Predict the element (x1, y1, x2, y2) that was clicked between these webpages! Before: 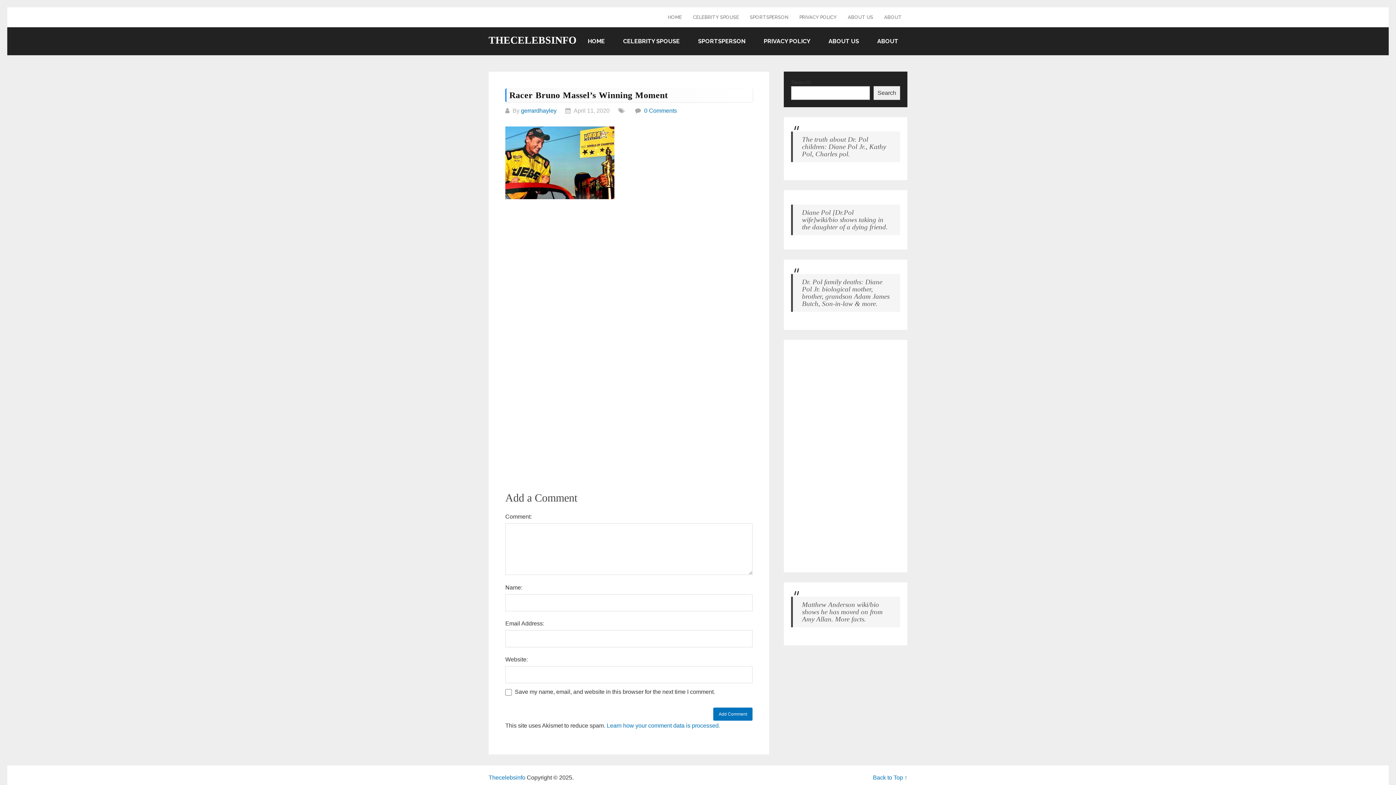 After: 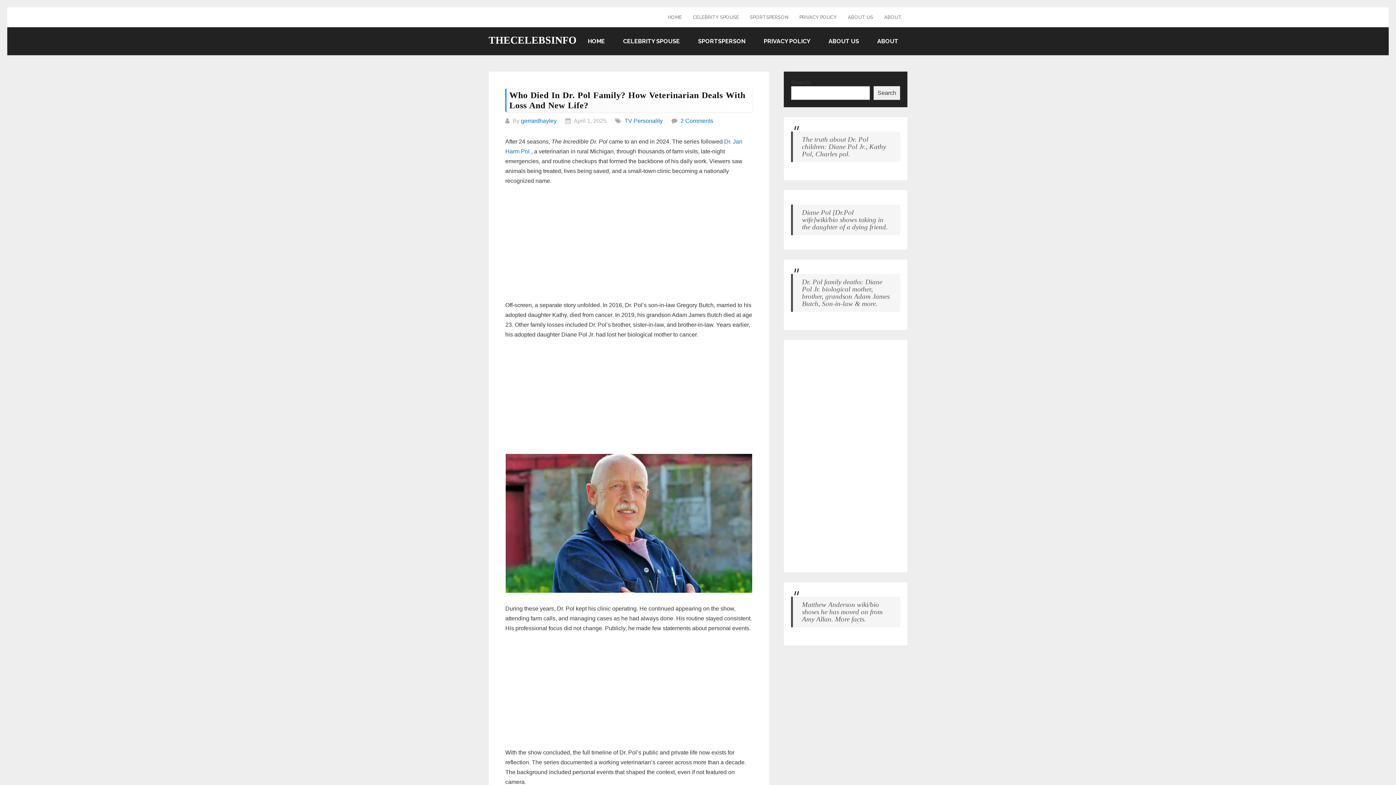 Action: label: Dr. Pol family deaths: Diane Pol Jr. biological mother, brother, grandson Adam James Butch, Son-in-law & more. bbox: (802, 278, 889, 307)